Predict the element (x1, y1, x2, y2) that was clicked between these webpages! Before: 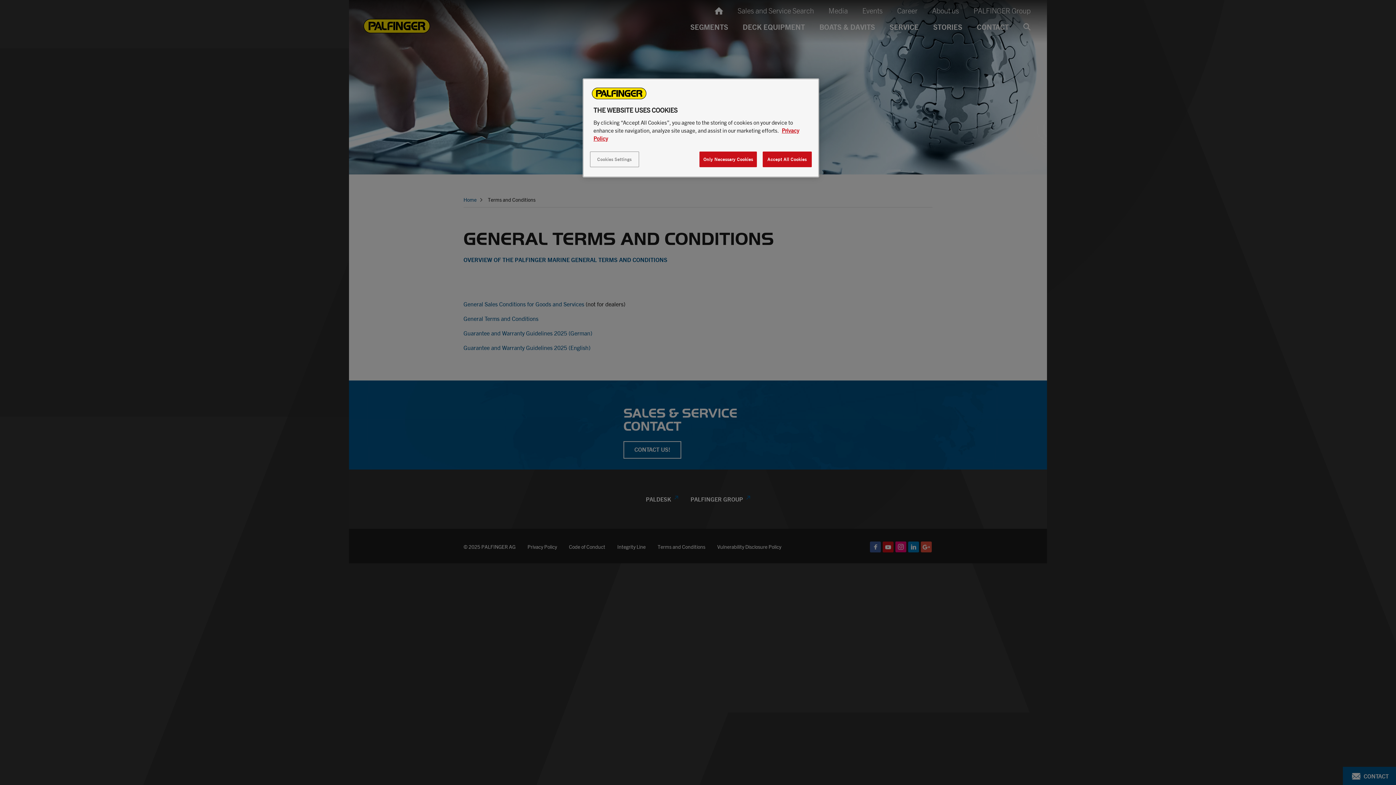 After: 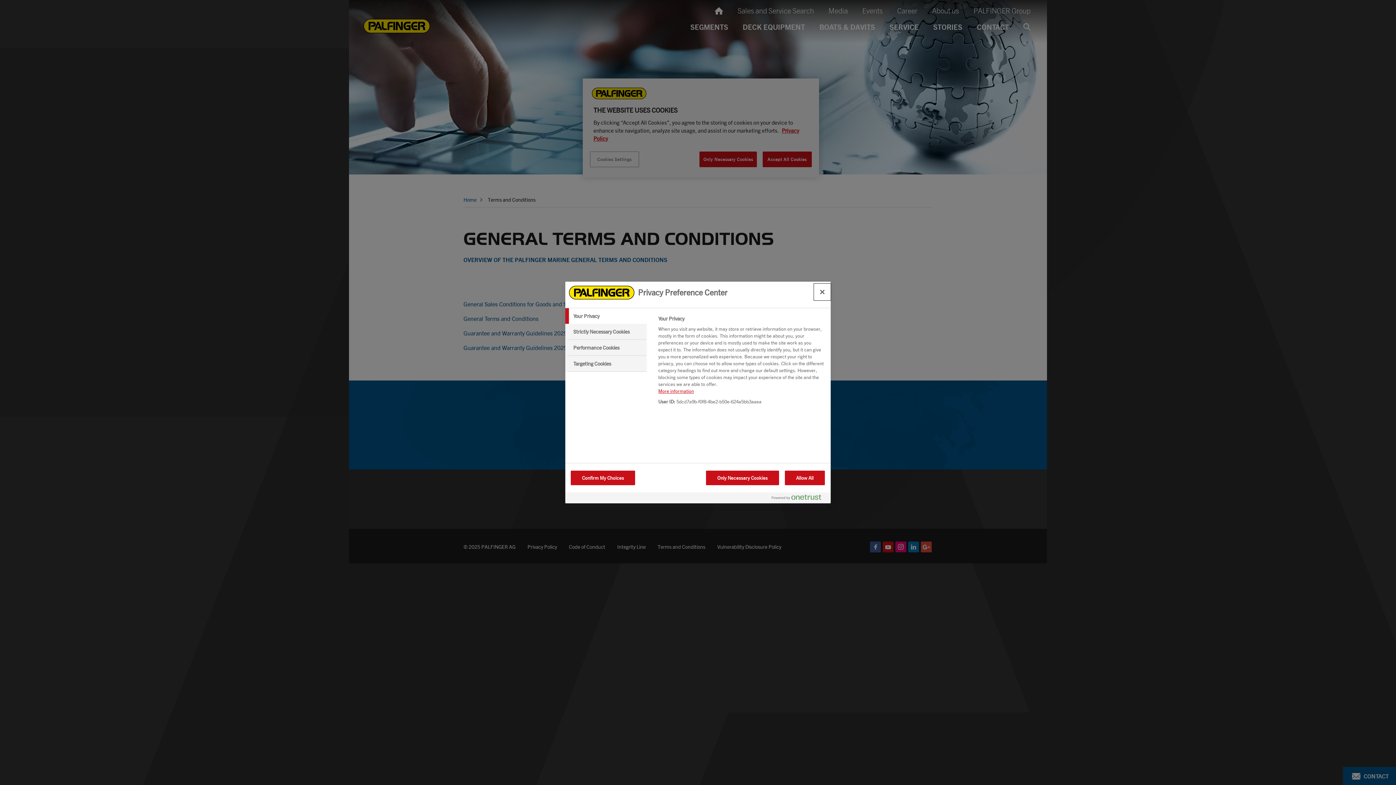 Action: label: Cookies Settings, Opens the preference center dialog bbox: (590, 151, 639, 167)